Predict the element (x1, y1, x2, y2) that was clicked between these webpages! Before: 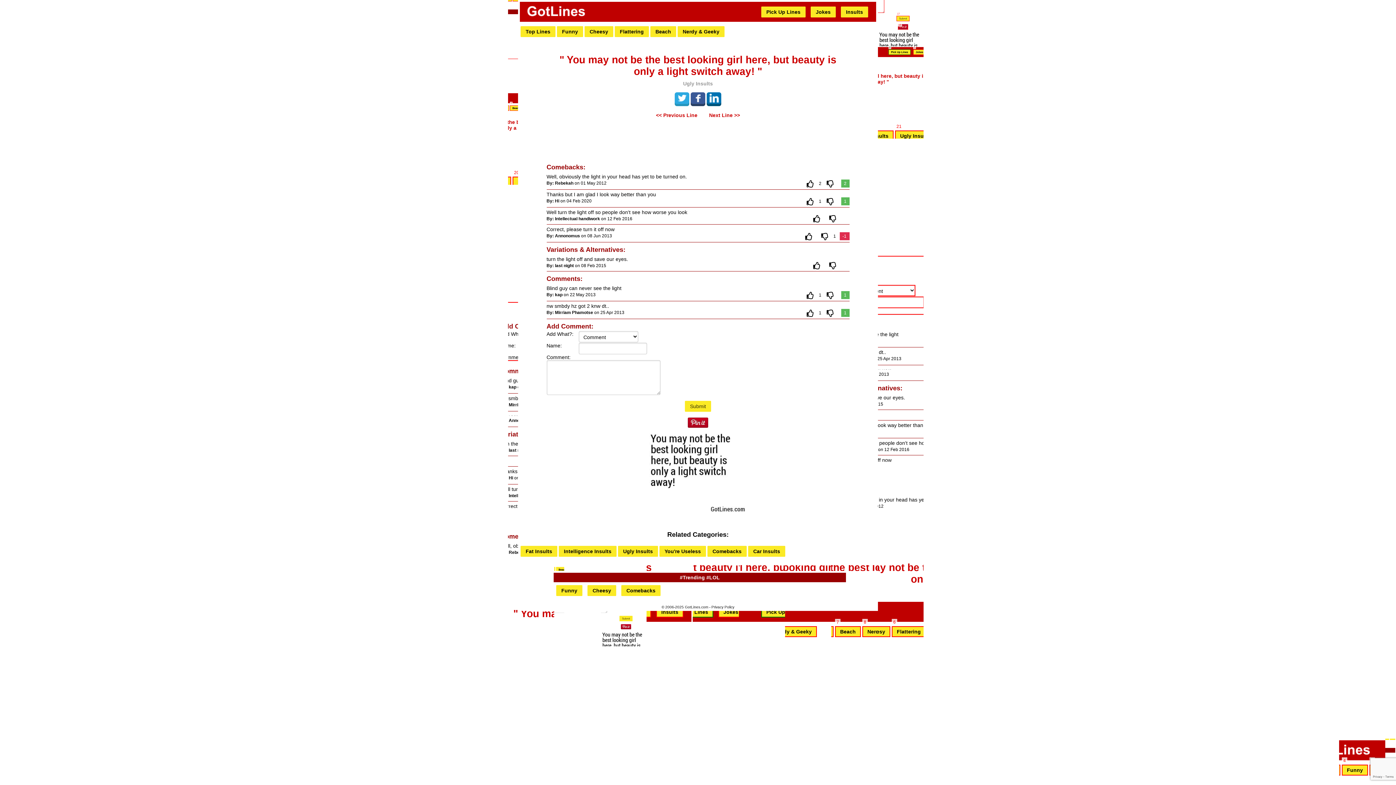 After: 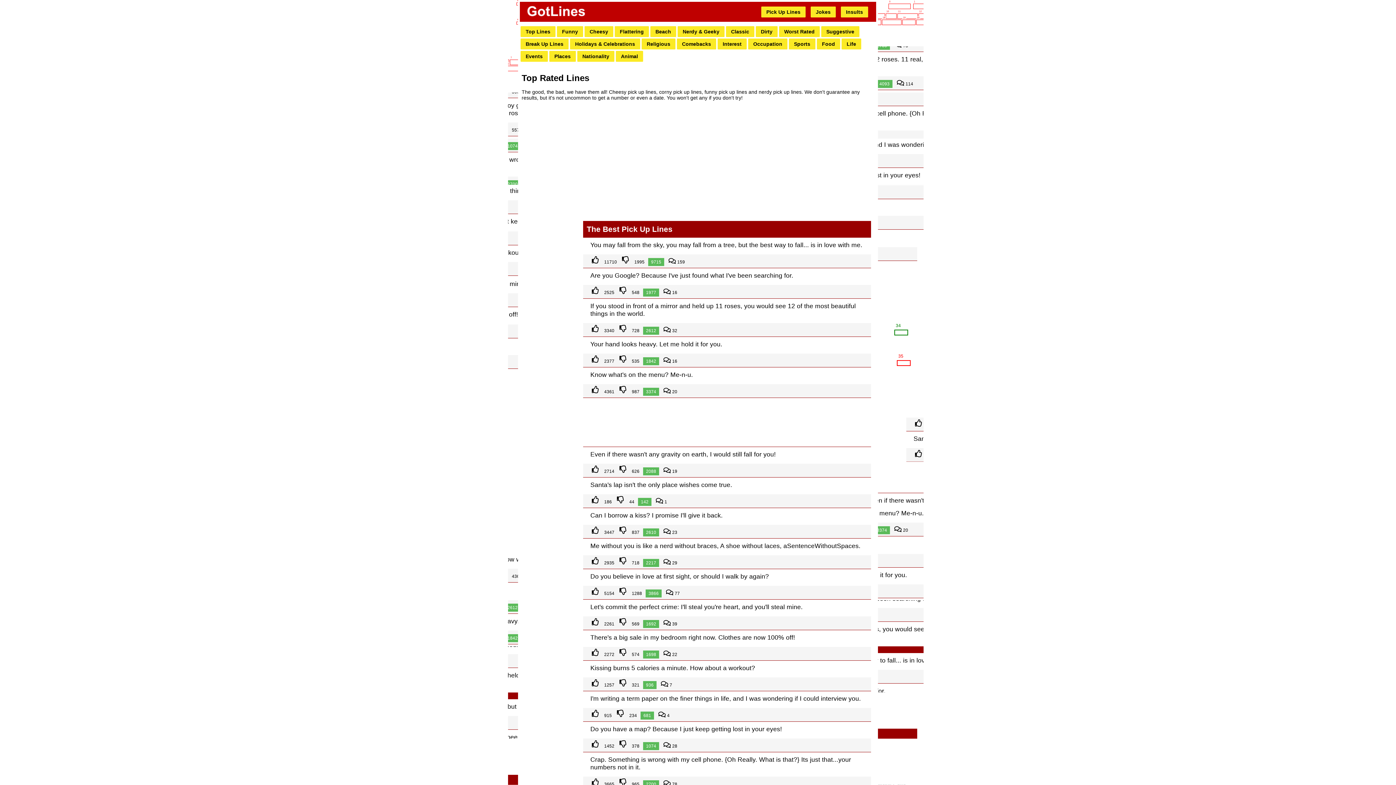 Action: bbox: (761, 6, 805, 17) label: Pick Up Lines